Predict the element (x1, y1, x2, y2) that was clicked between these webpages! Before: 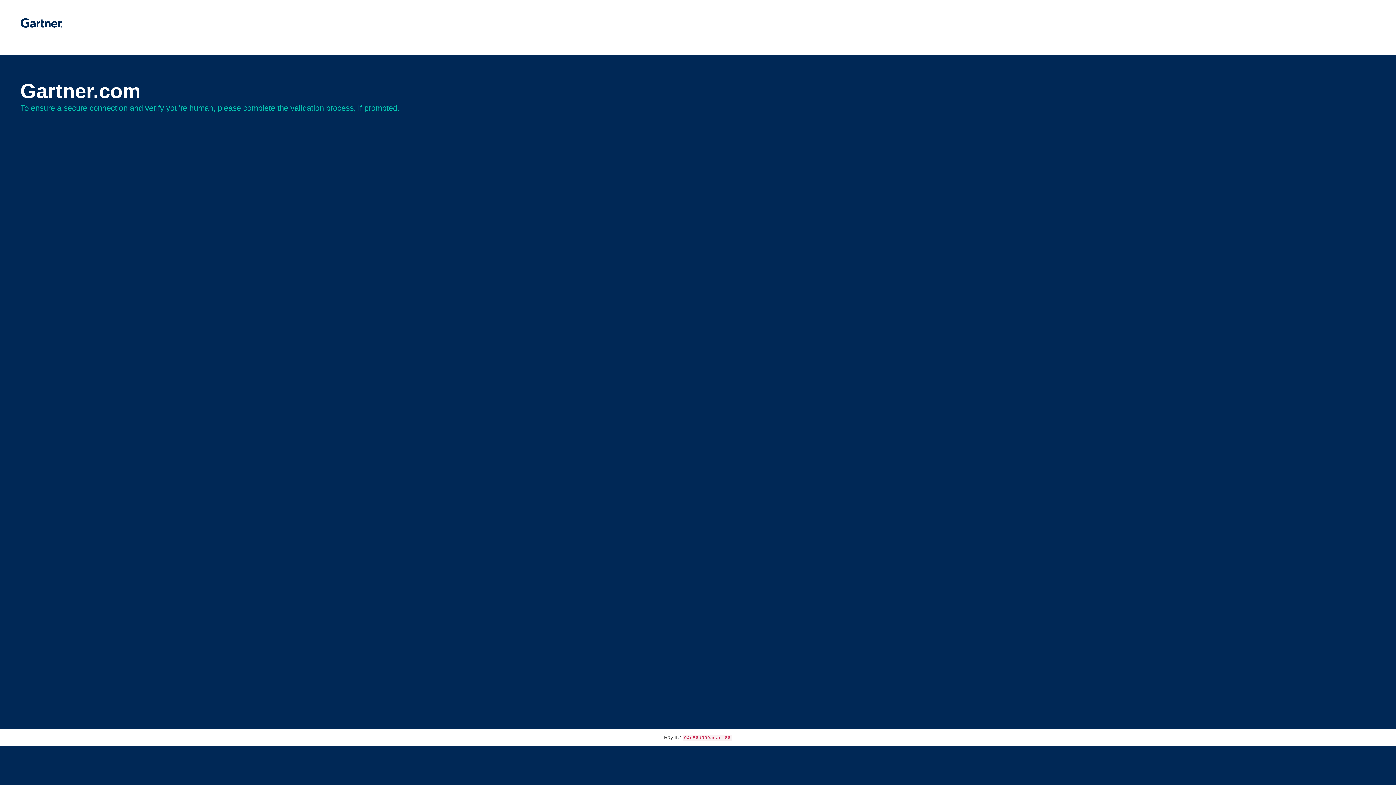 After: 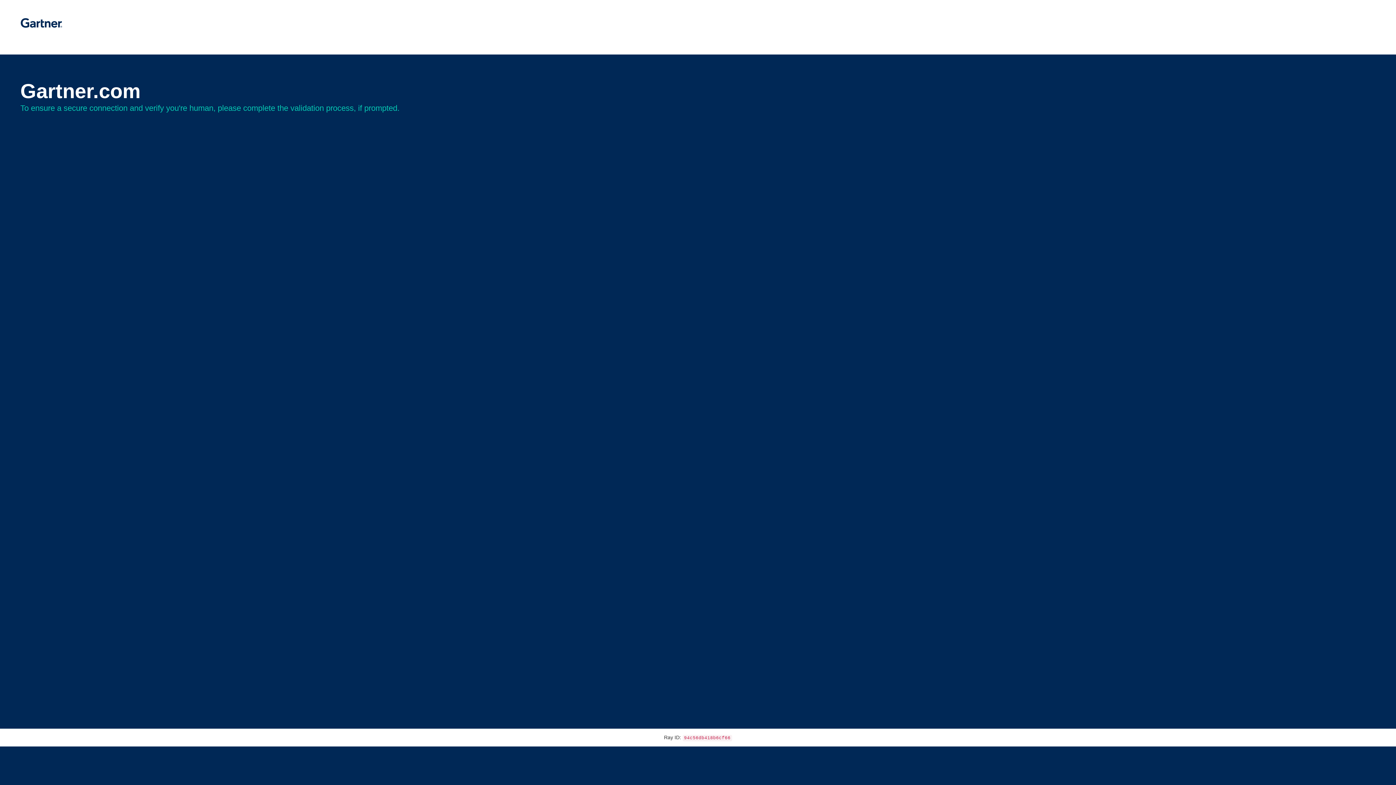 Action: bbox: (20, 30, 62, 35)